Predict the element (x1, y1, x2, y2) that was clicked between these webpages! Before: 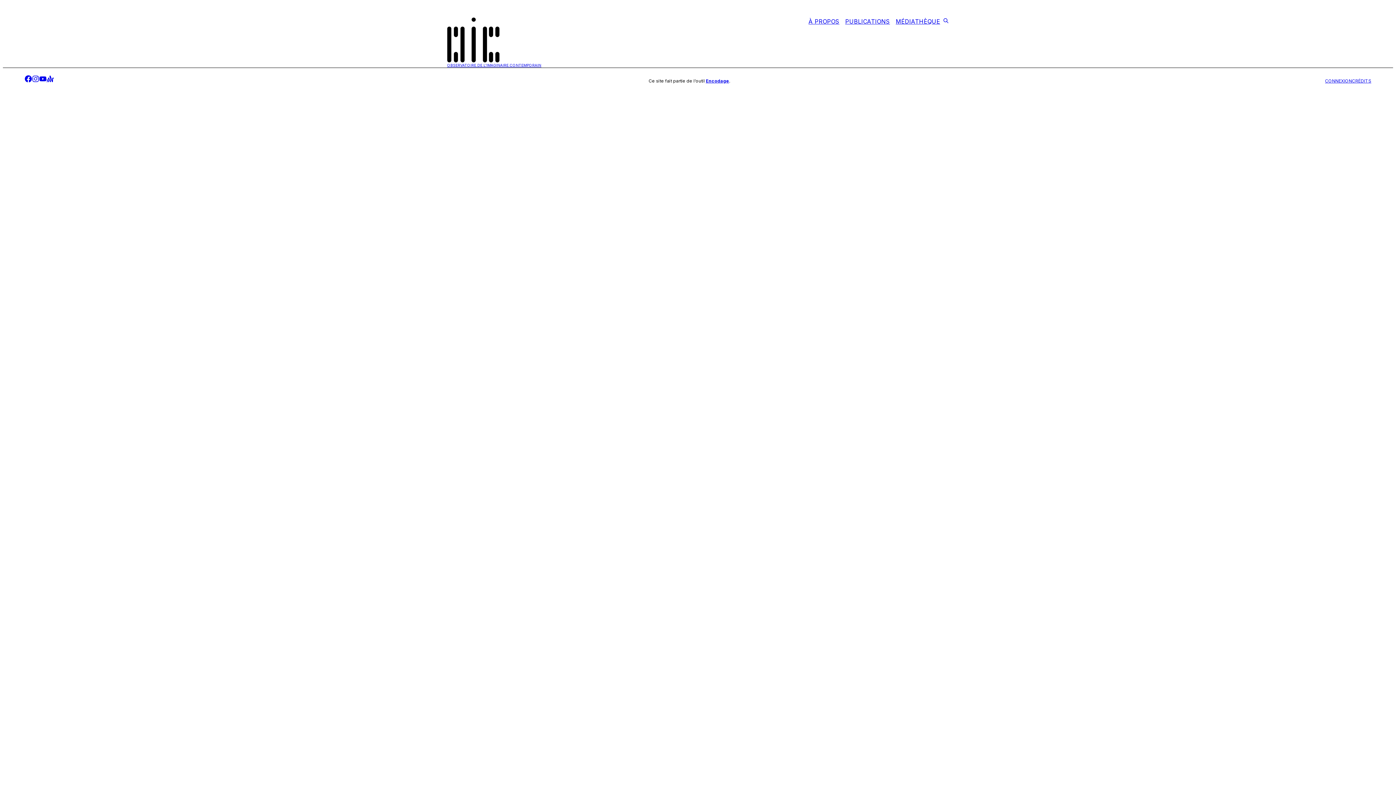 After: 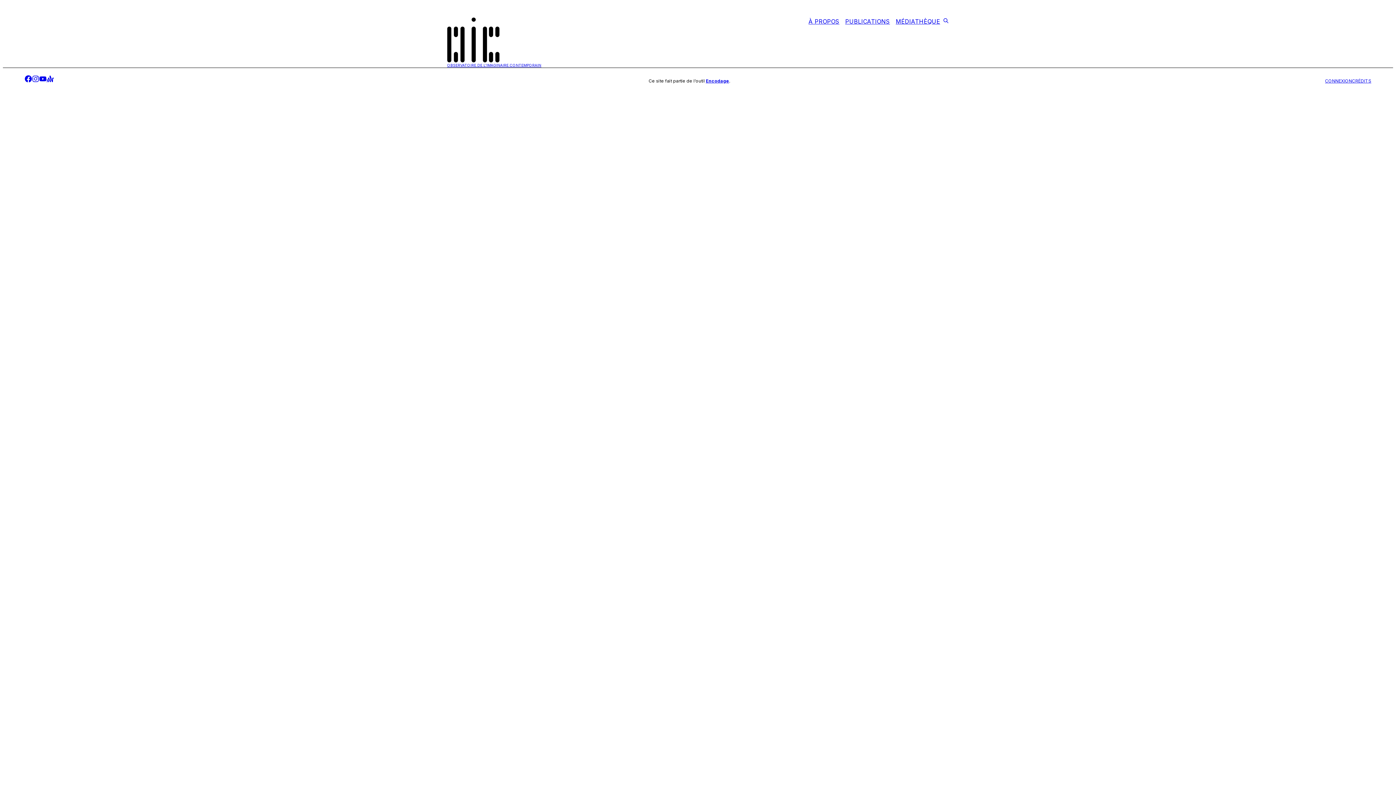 Action: label: facebook bbox: (24, 75, 32, 84)